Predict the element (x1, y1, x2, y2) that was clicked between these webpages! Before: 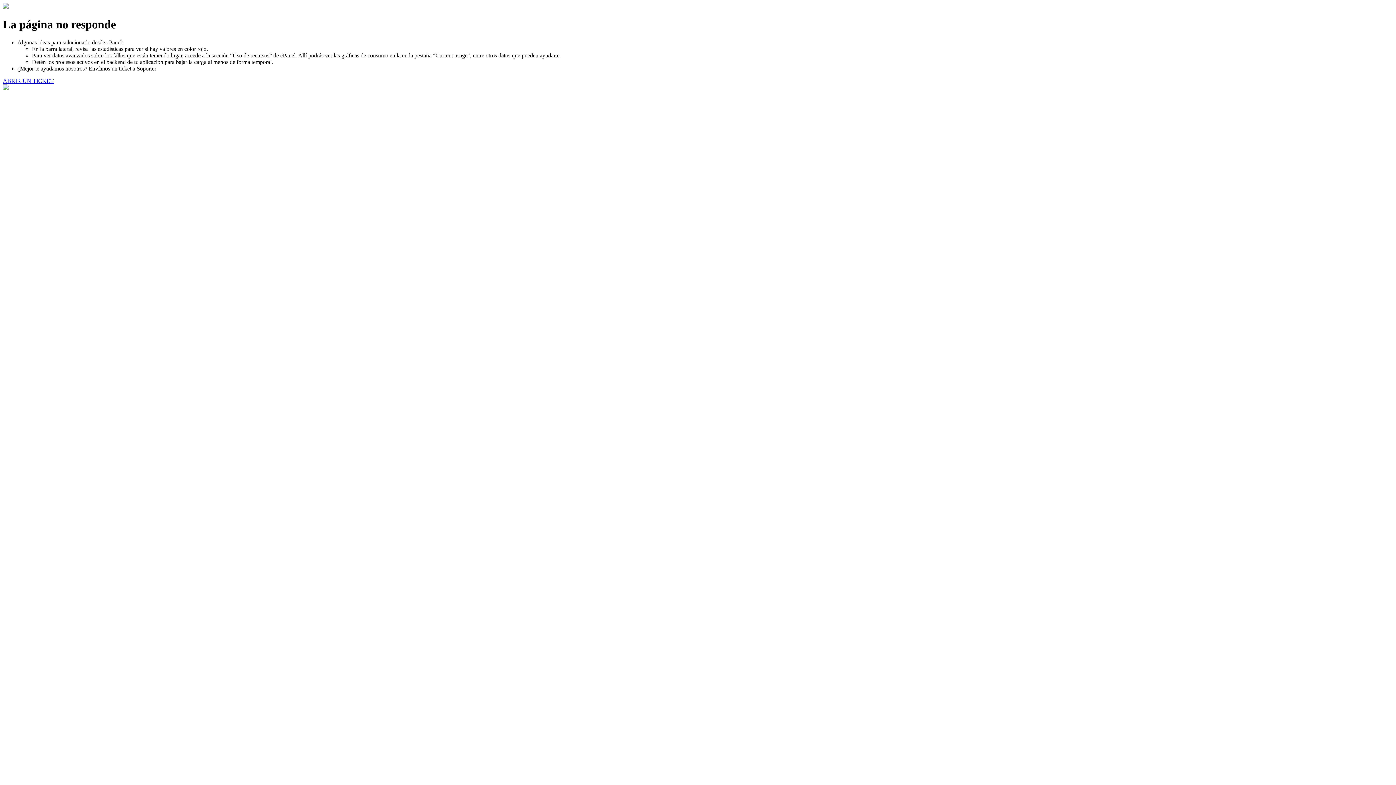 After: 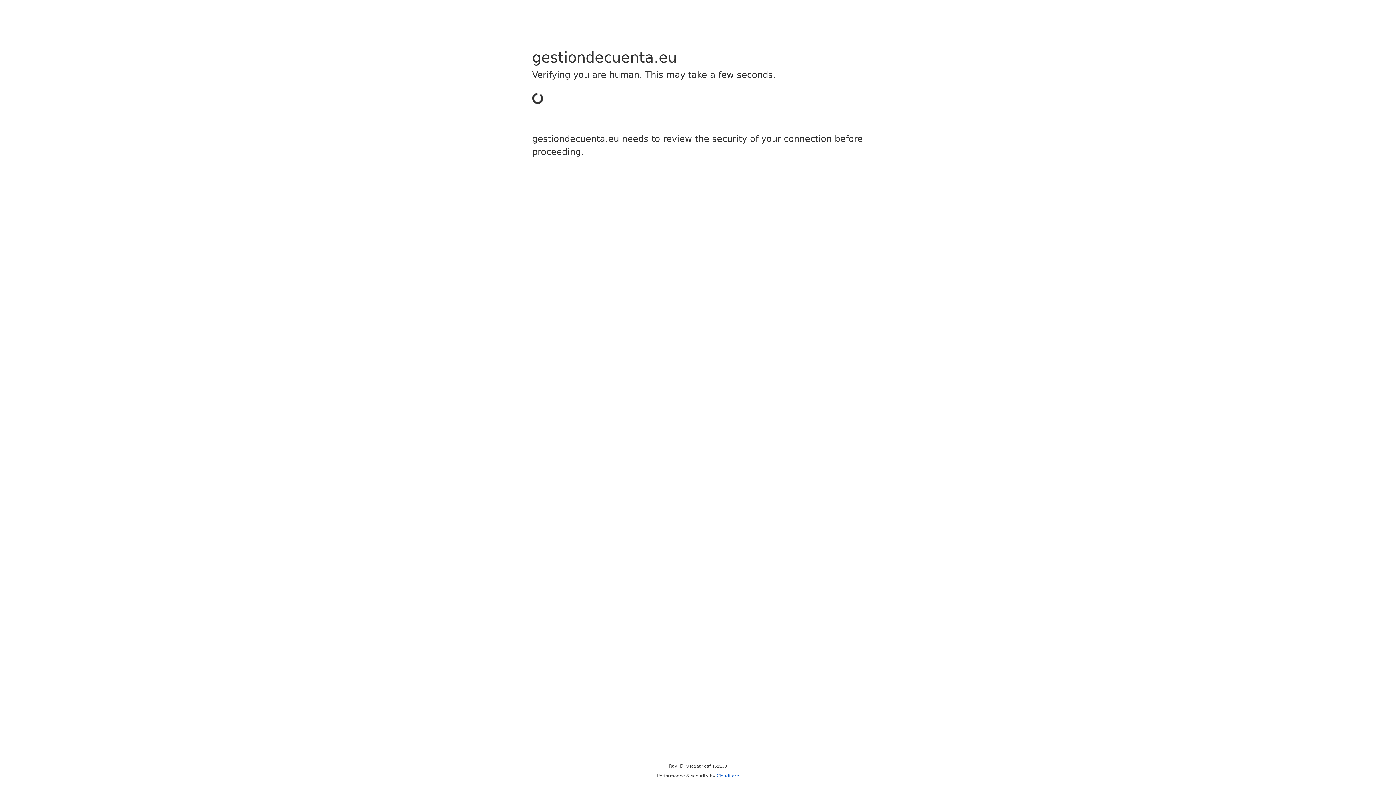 Action: bbox: (2, 77, 53, 83) label: ABRIR UN TICKET